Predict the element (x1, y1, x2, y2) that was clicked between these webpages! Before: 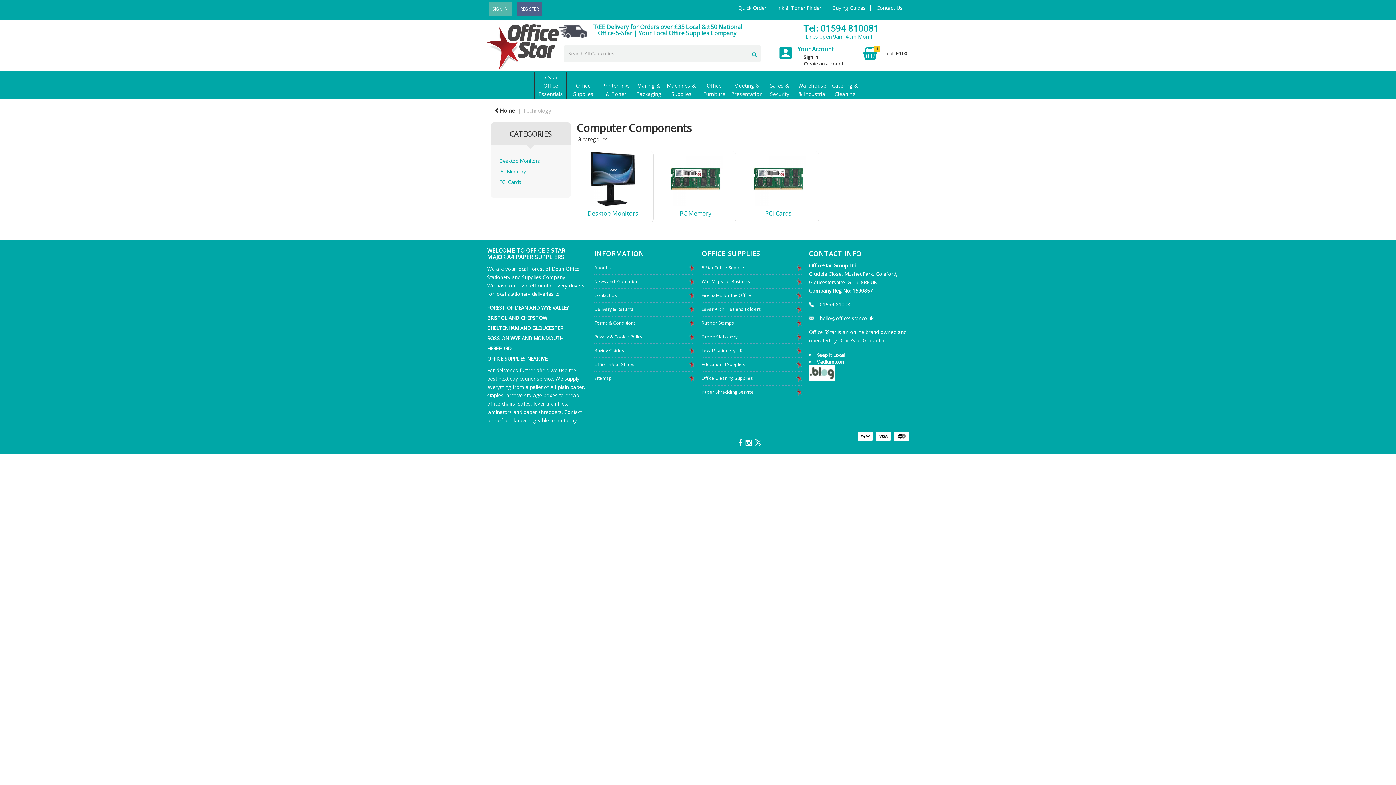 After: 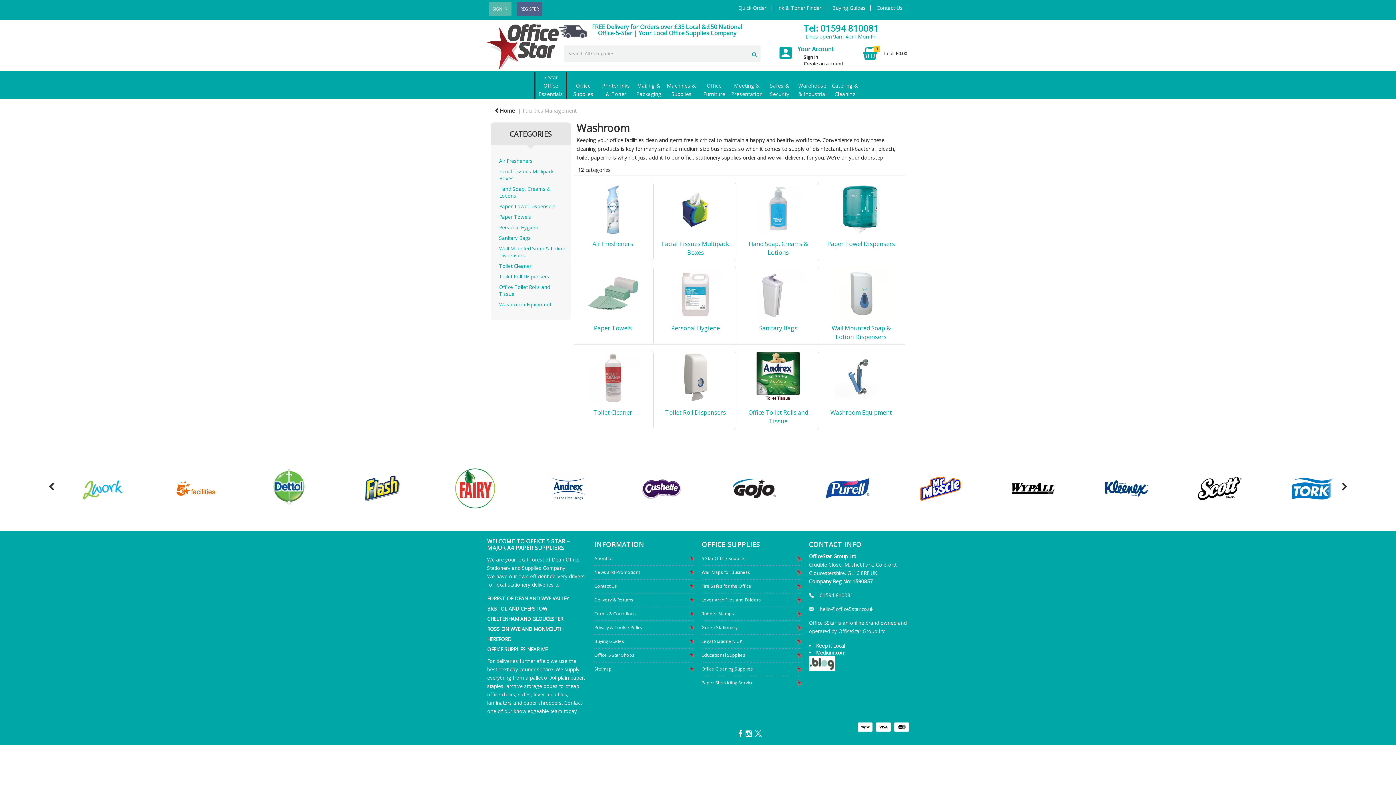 Action: bbox: (701, 375, 753, 381) label: Office Cleaning Supplies